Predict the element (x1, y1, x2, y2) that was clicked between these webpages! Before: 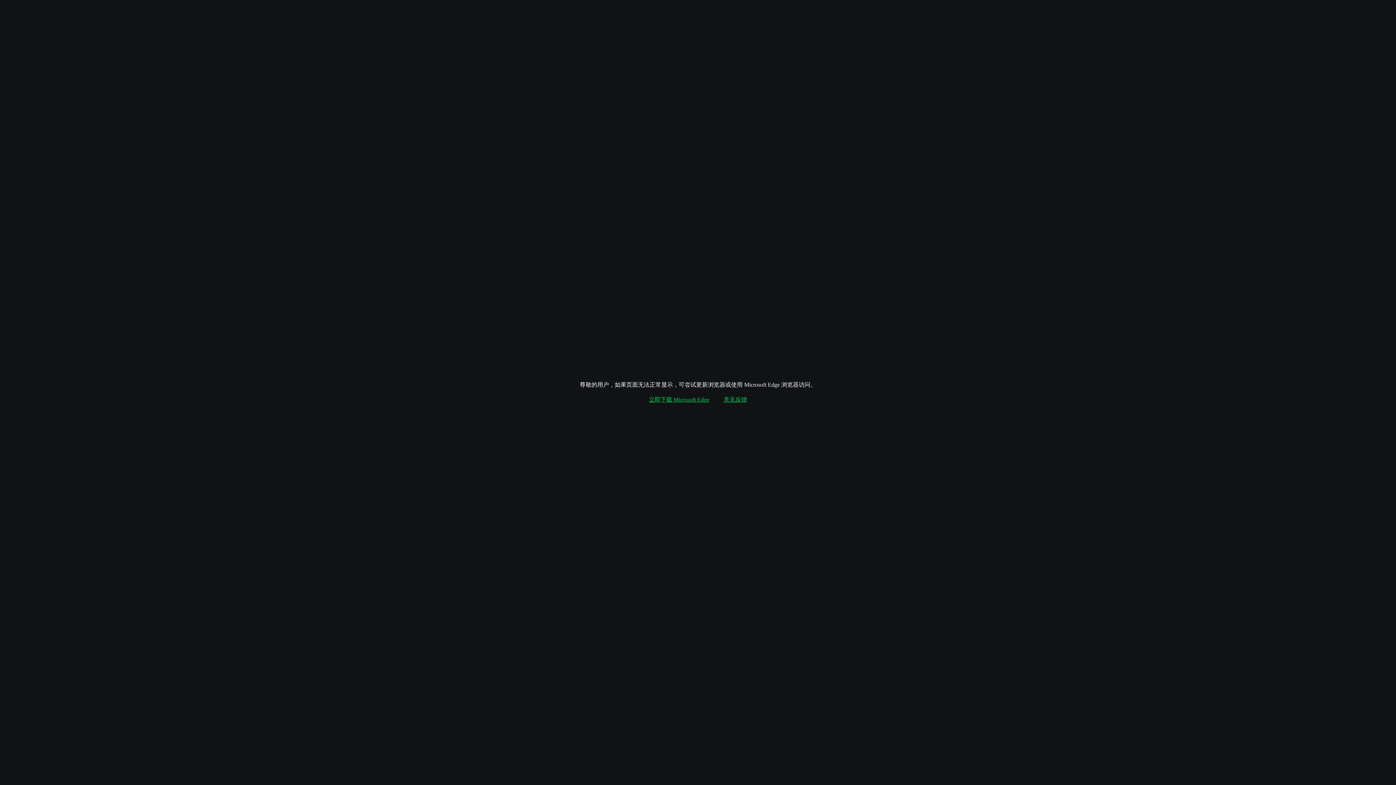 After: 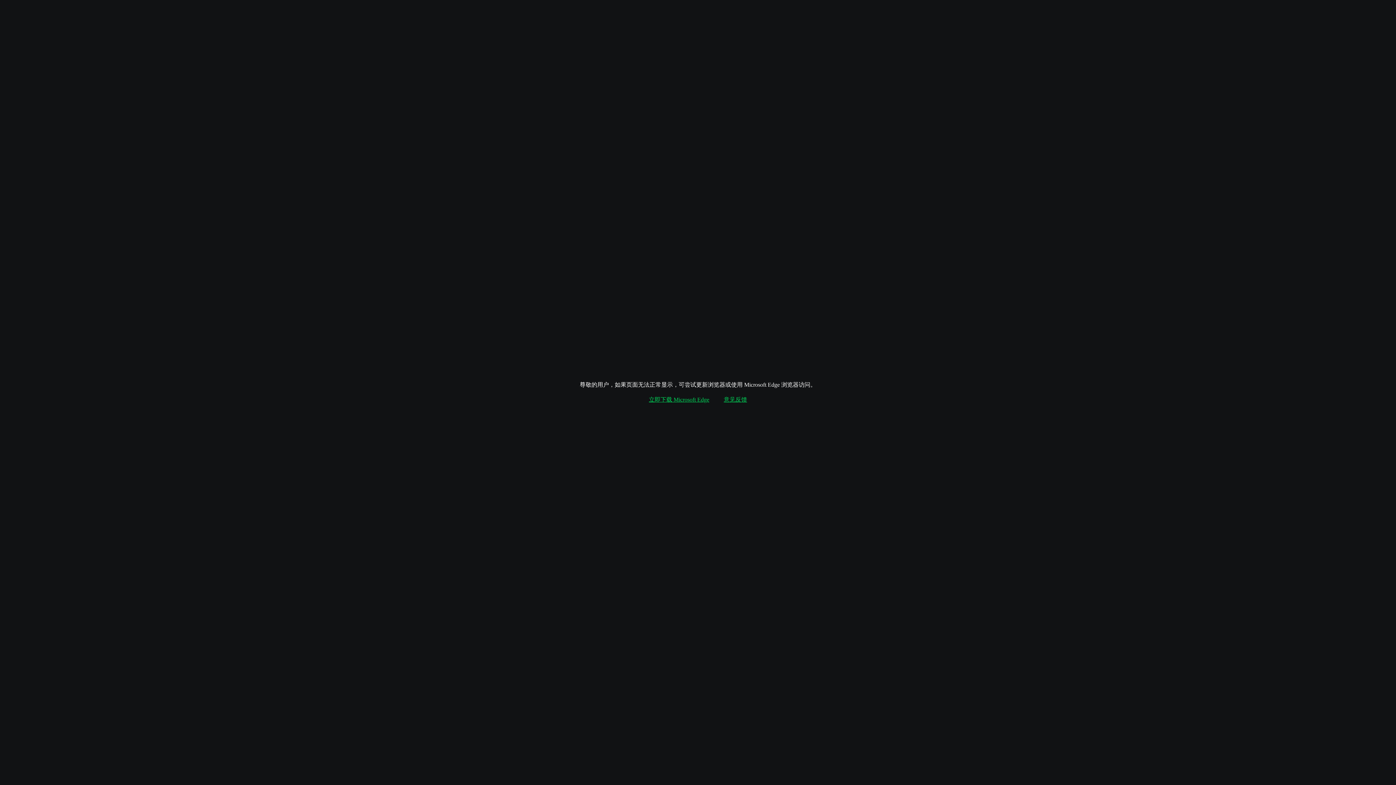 Action: bbox: (724, 396, 747, 404) label: 意见反馈